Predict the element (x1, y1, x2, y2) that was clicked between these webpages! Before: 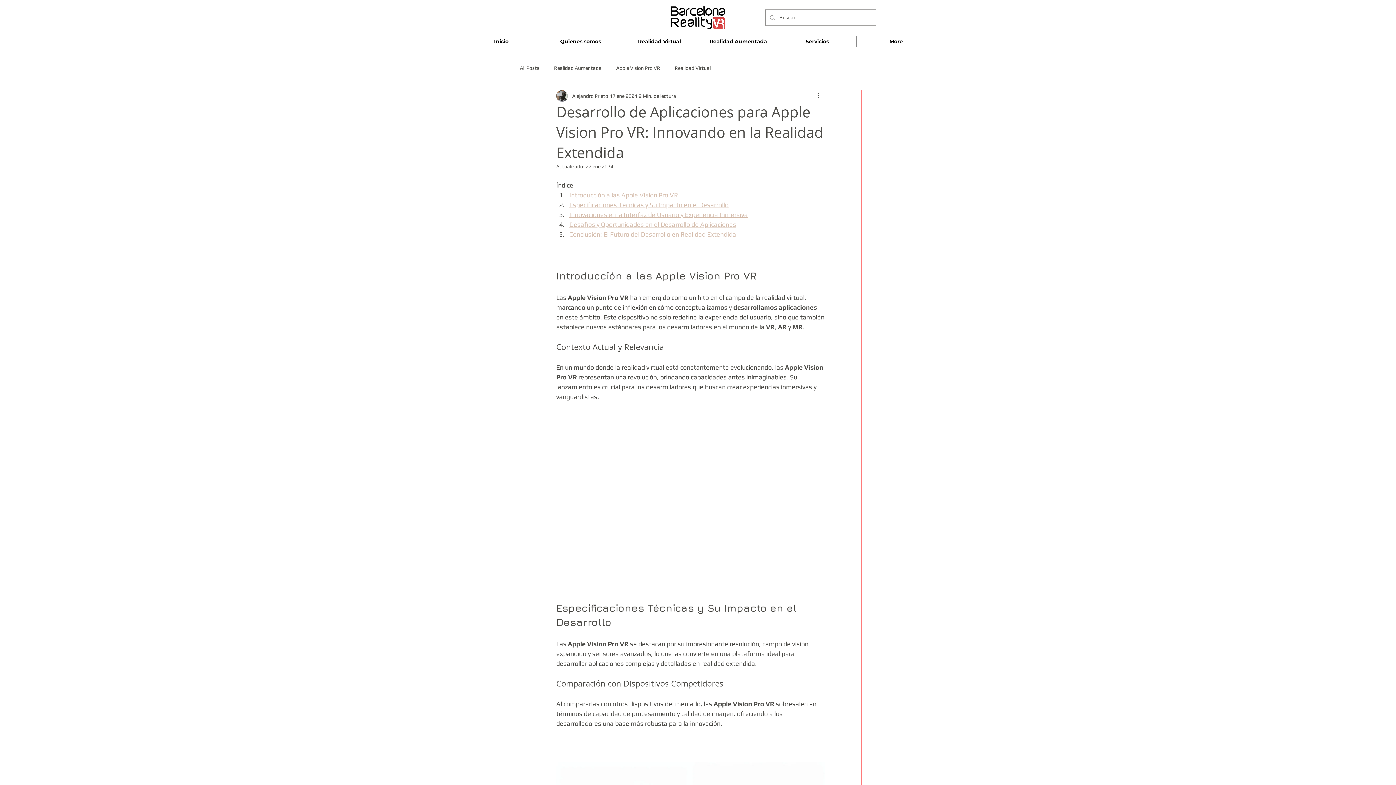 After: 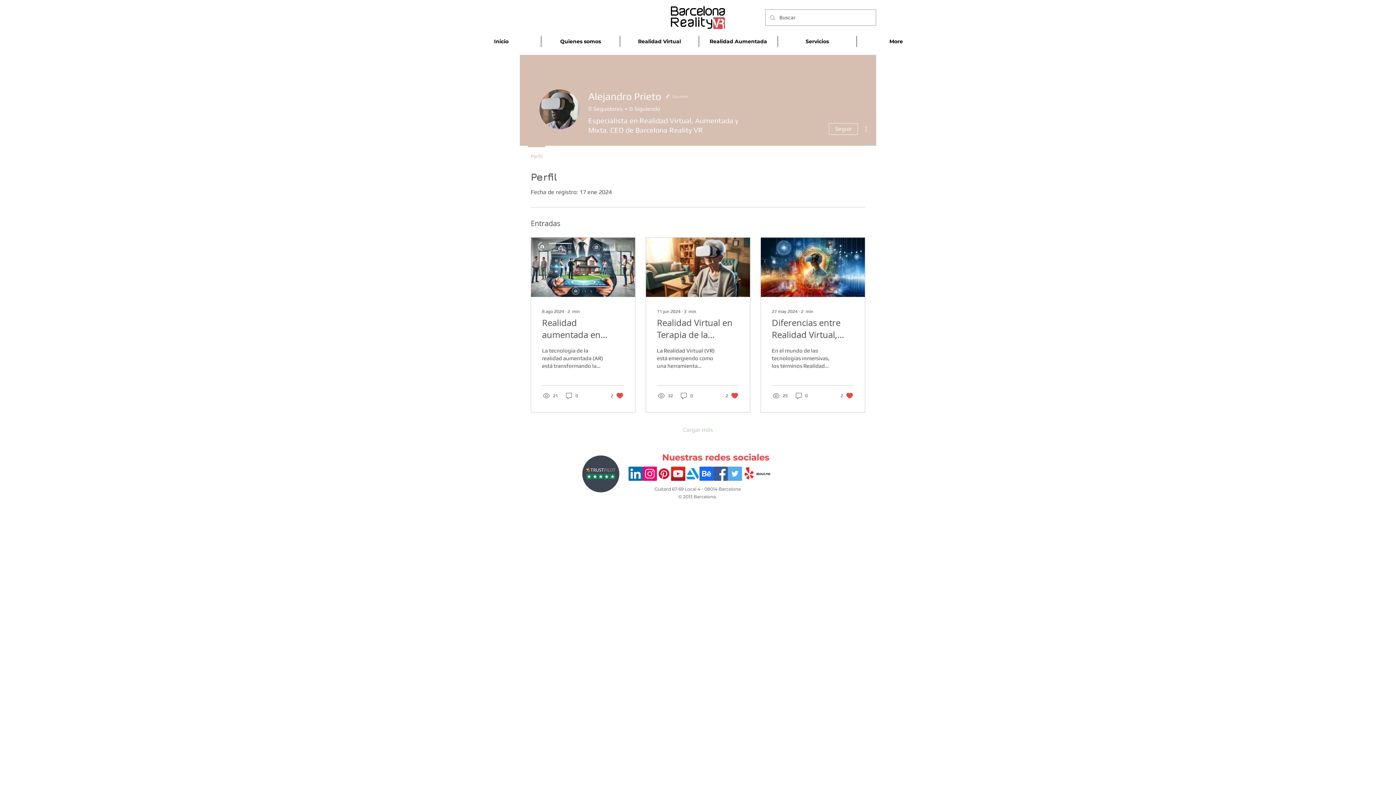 Action: label: Alejandro Prieto bbox: (572, 92, 608, 99)